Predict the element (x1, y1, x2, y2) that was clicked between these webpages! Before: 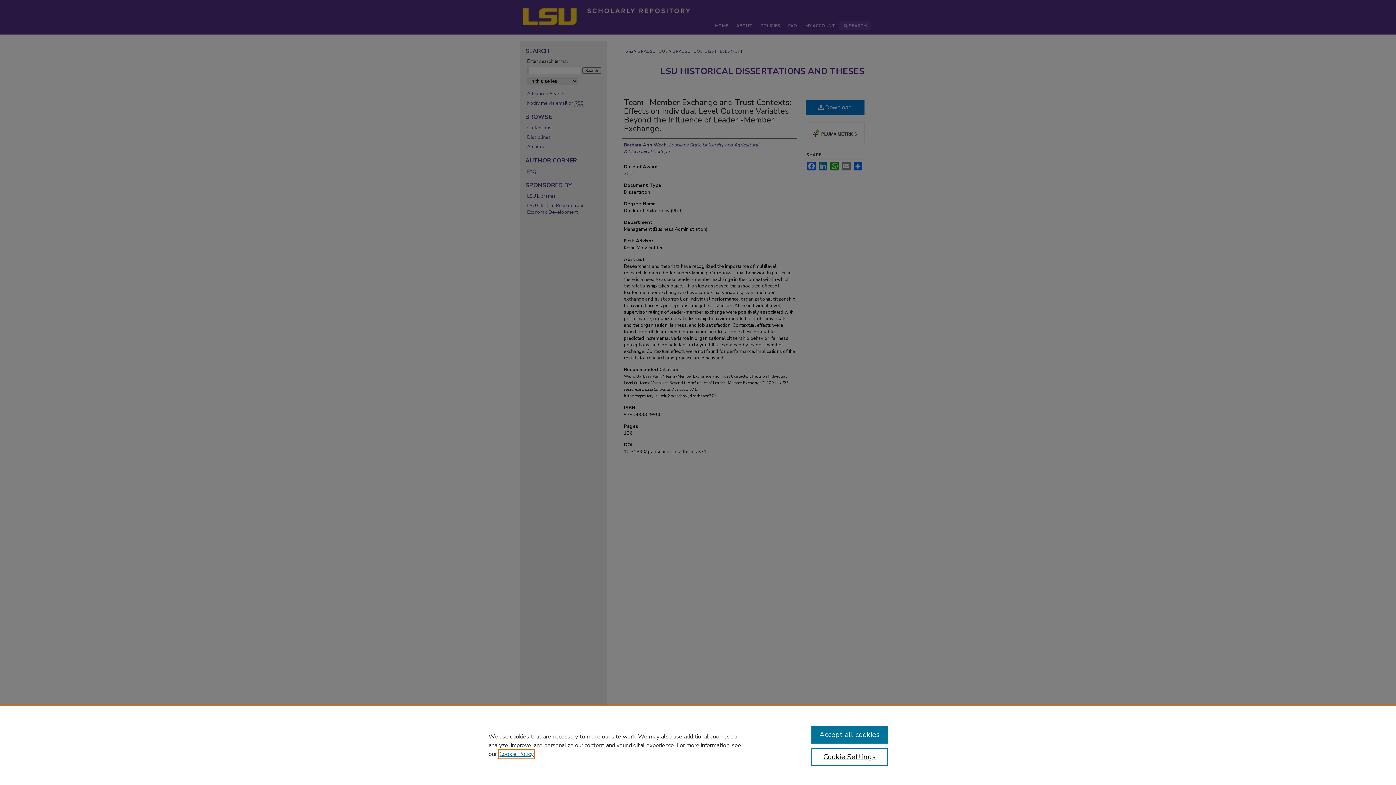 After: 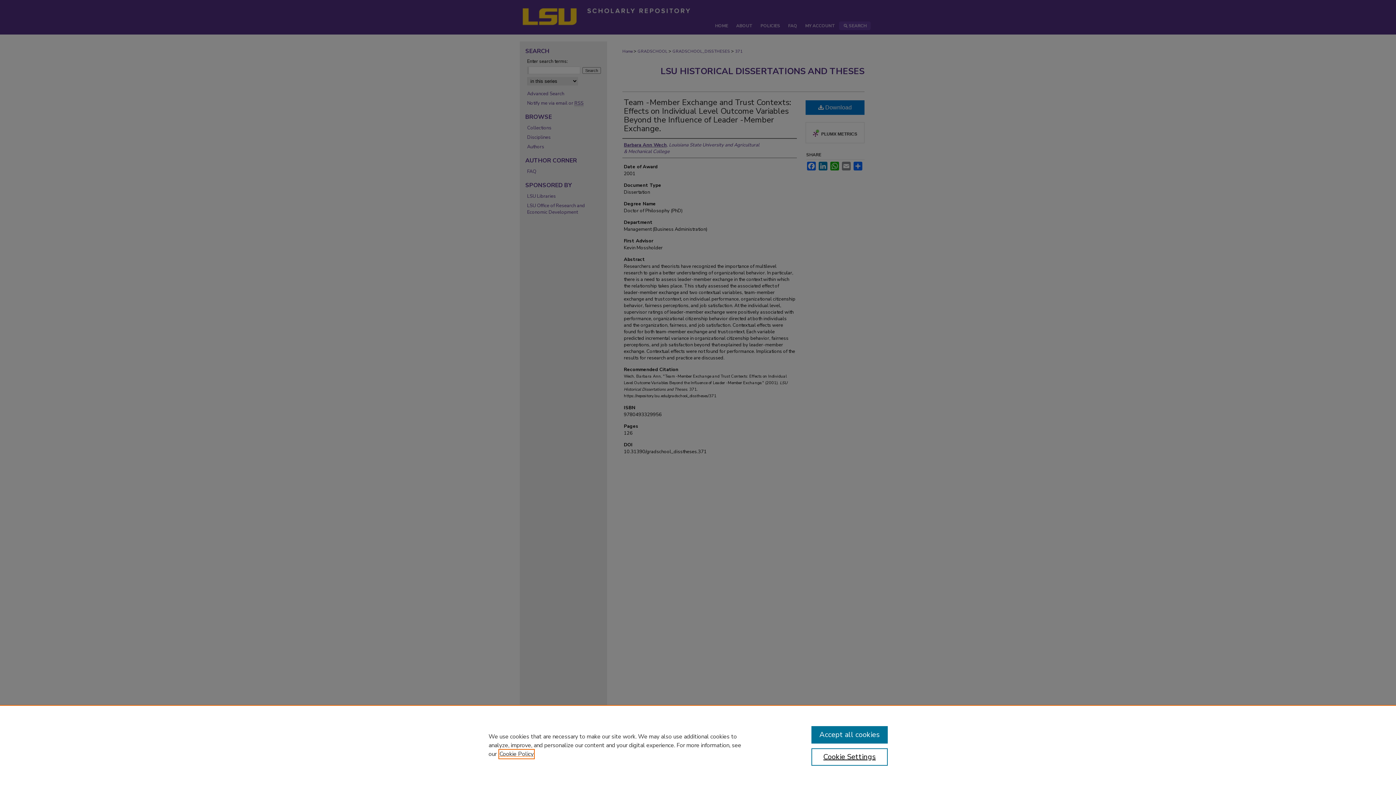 Action: label: , opens in a new tab bbox: (499, 750, 533, 758)